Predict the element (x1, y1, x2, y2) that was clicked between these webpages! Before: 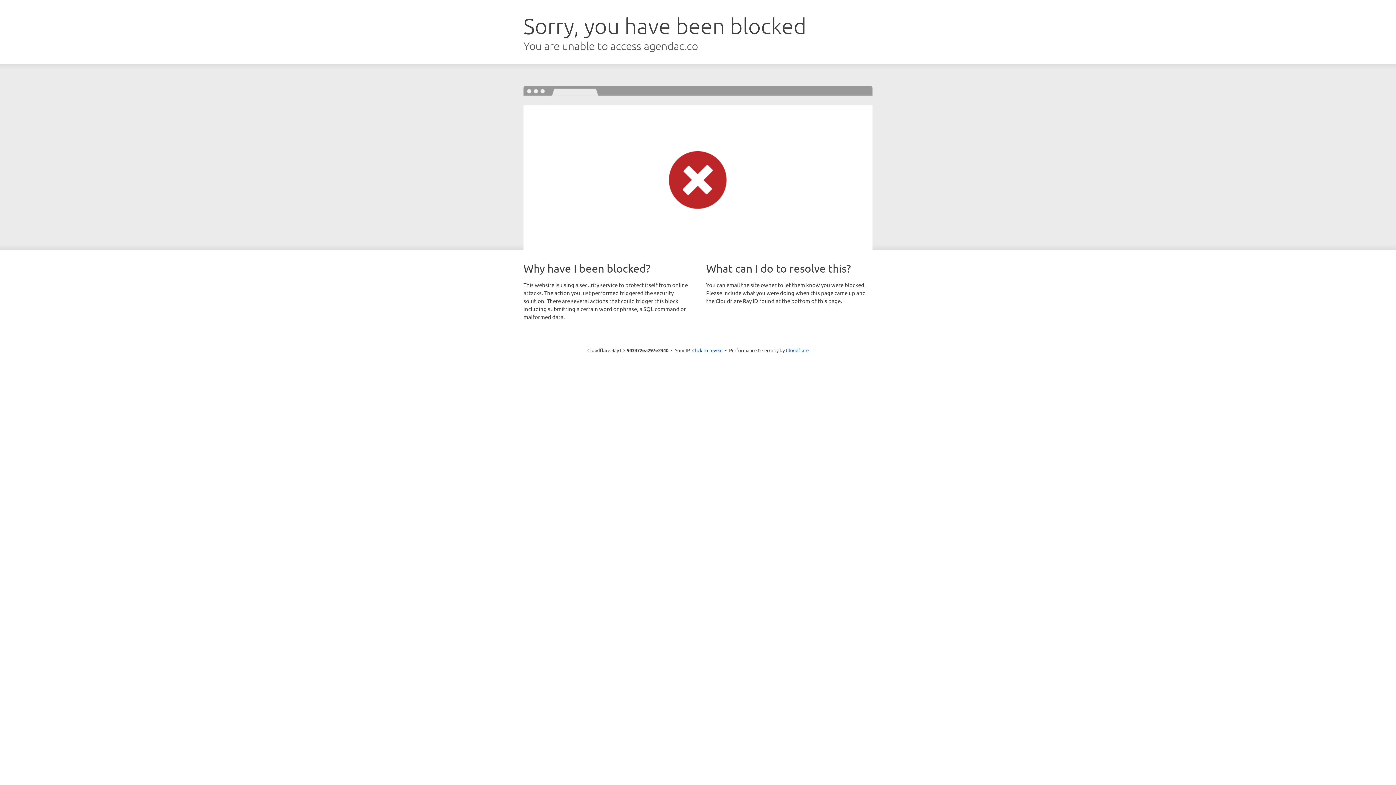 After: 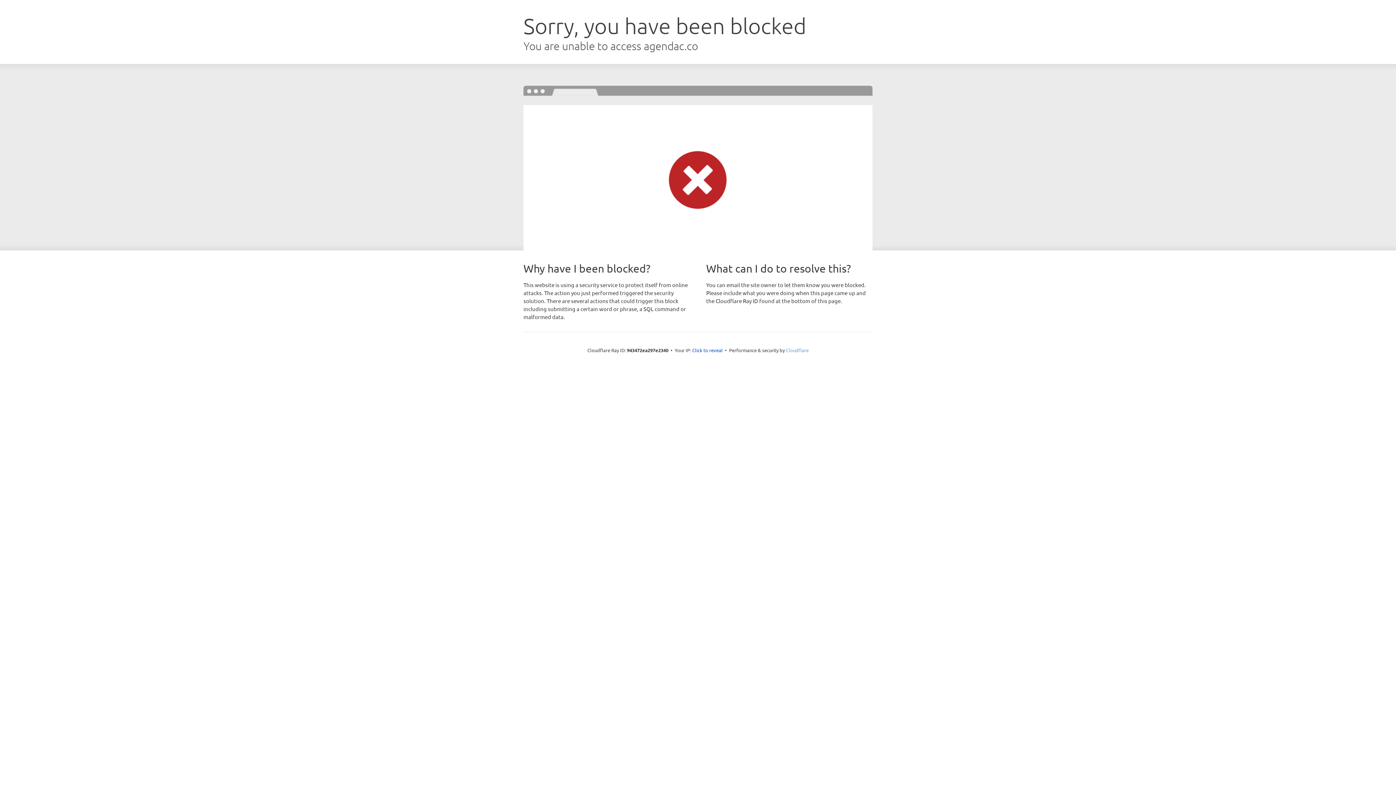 Action: bbox: (786, 347, 808, 353) label: Cloudflare